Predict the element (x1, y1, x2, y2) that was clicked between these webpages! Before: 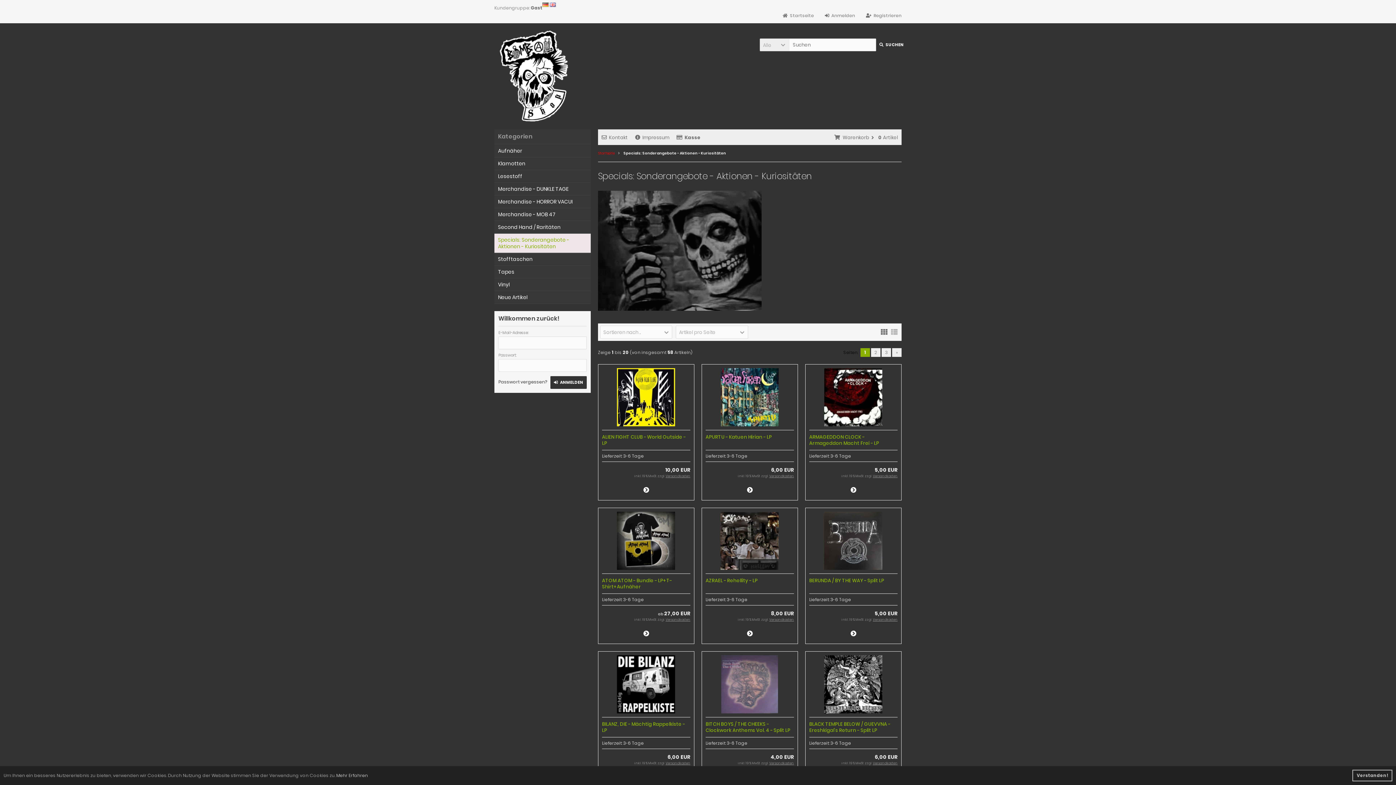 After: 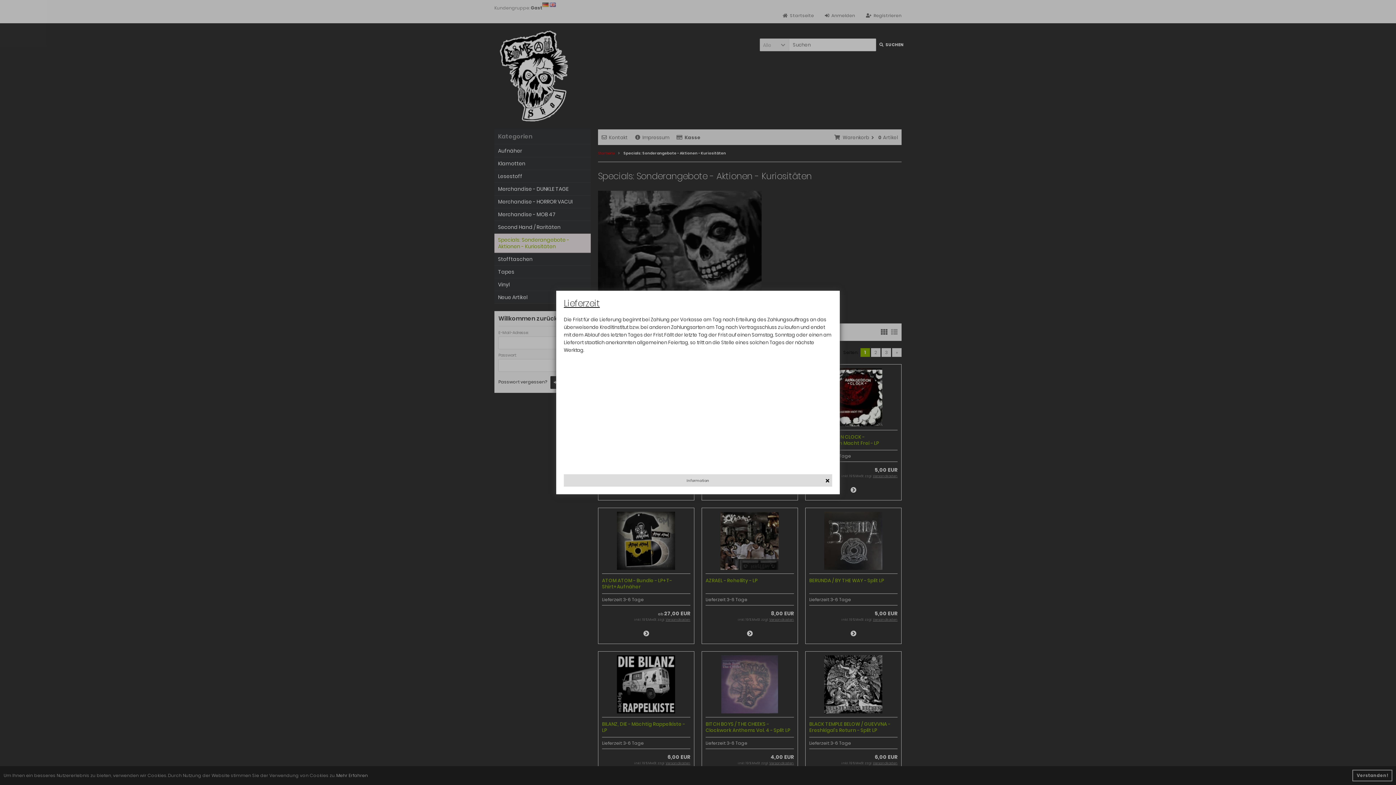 Action: label: 3-6 Tage bbox: (623, 596, 644, 602)